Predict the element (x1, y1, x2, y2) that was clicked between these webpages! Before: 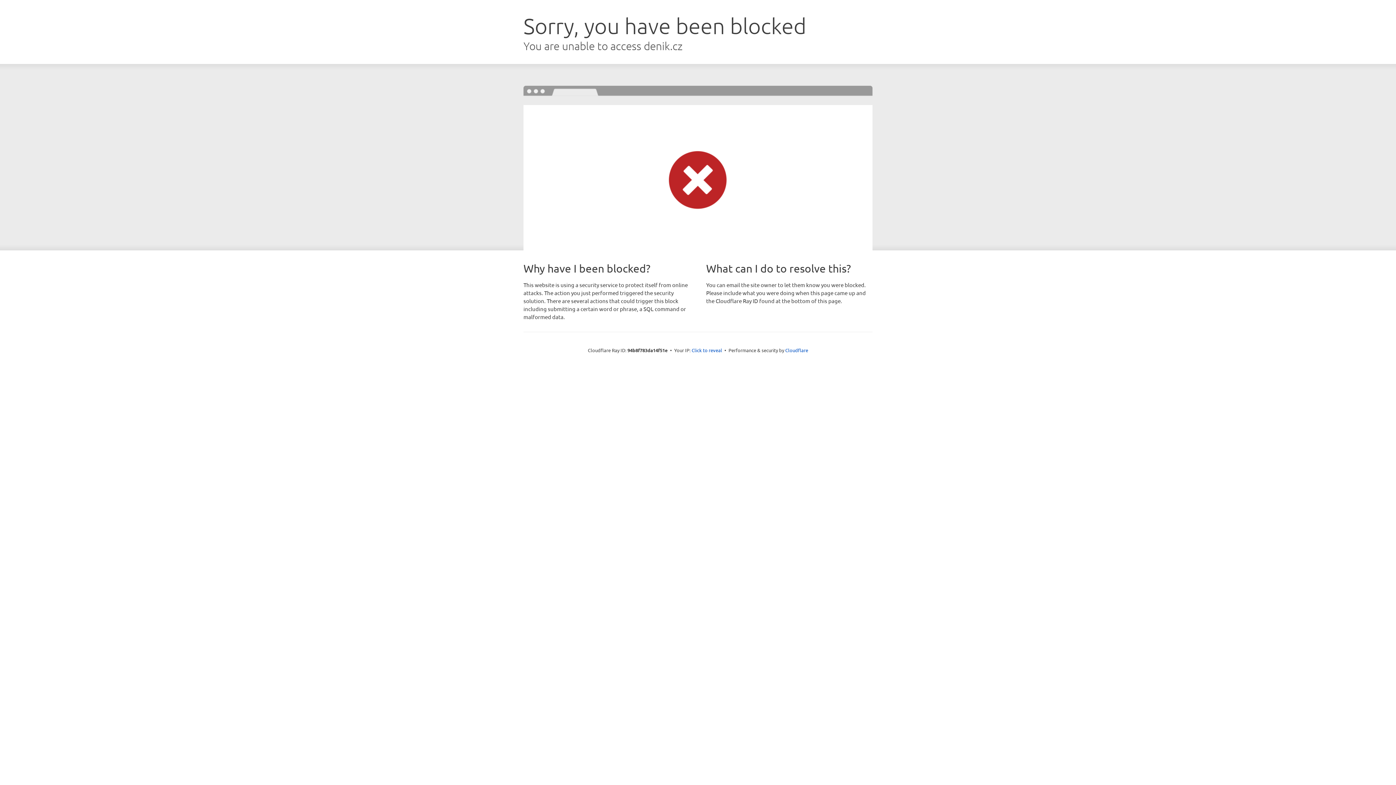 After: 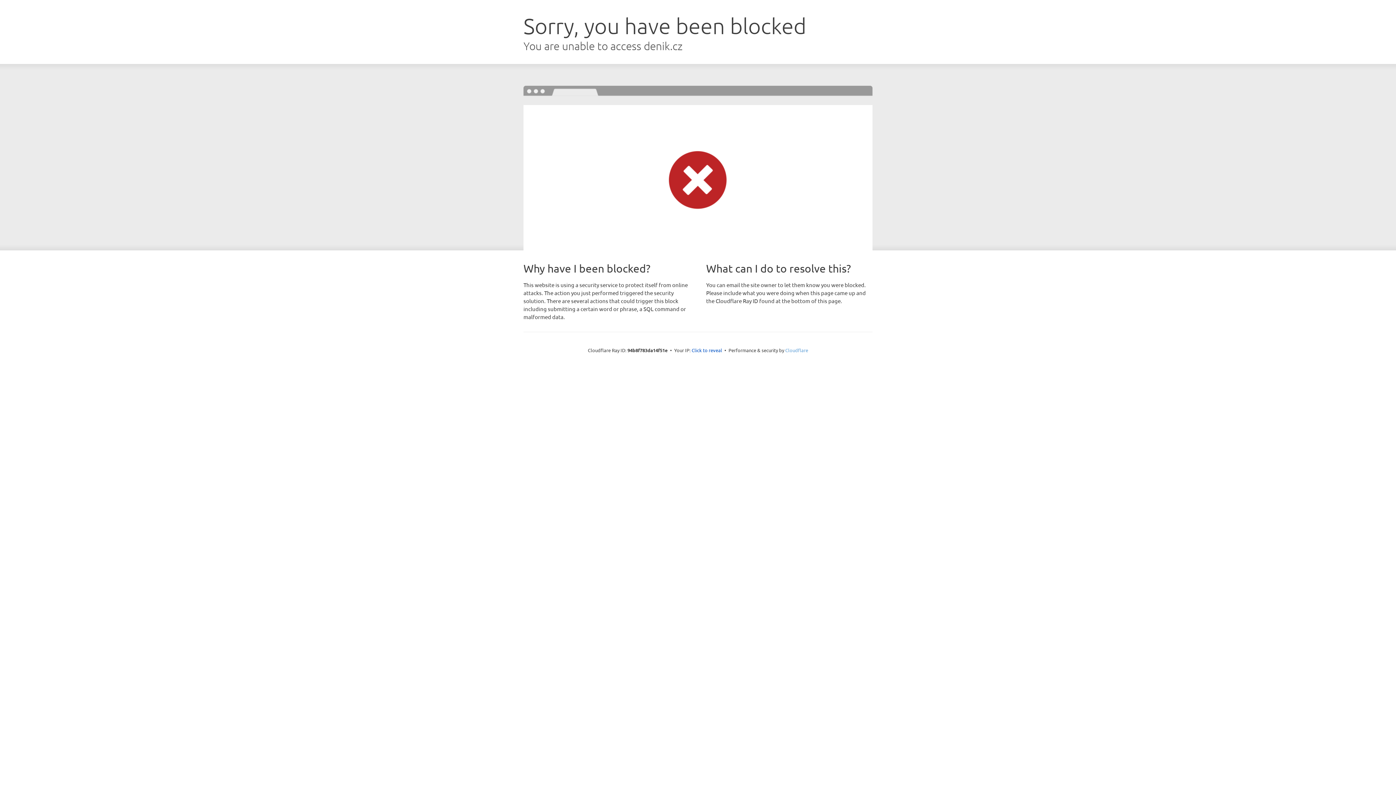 Action: bbox: (785, 347, 808, 353) label: Cloudflare